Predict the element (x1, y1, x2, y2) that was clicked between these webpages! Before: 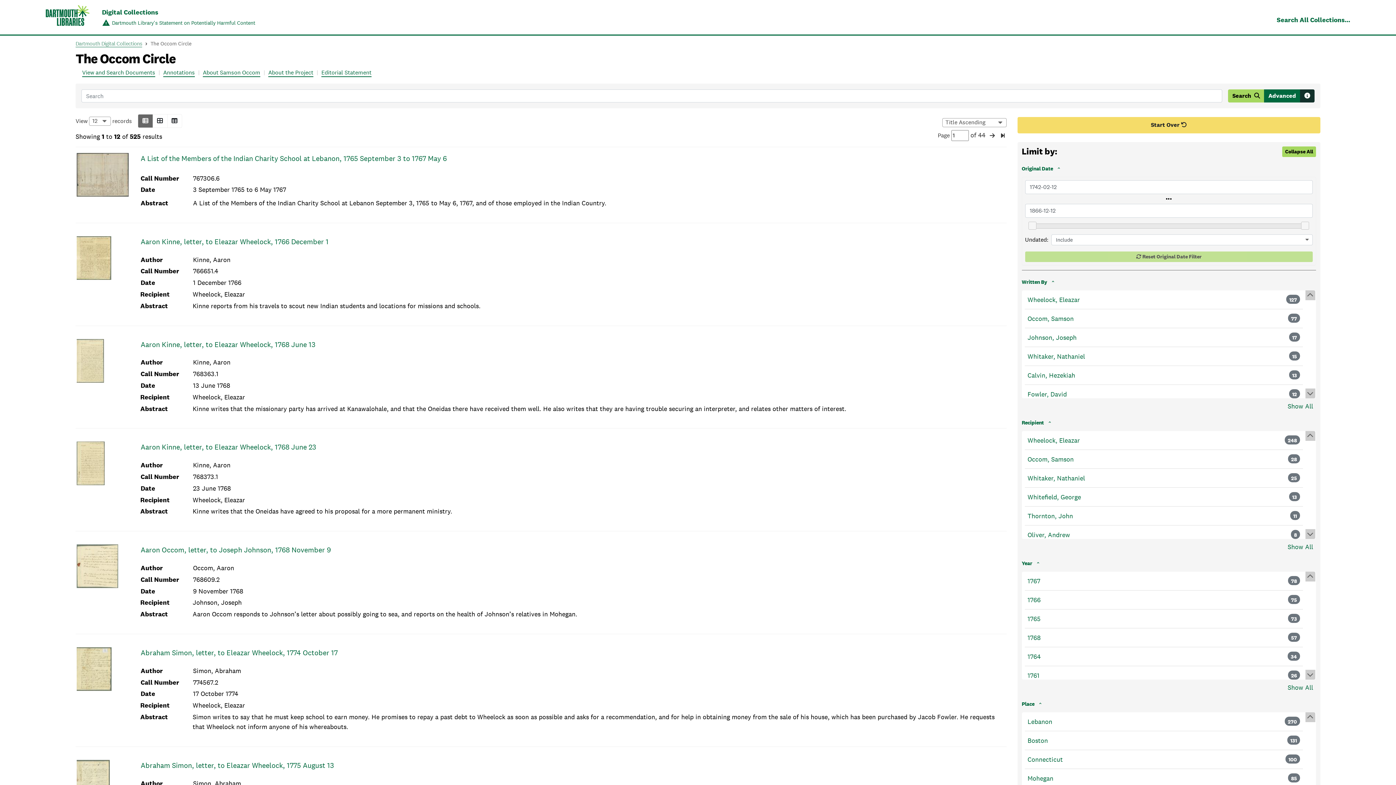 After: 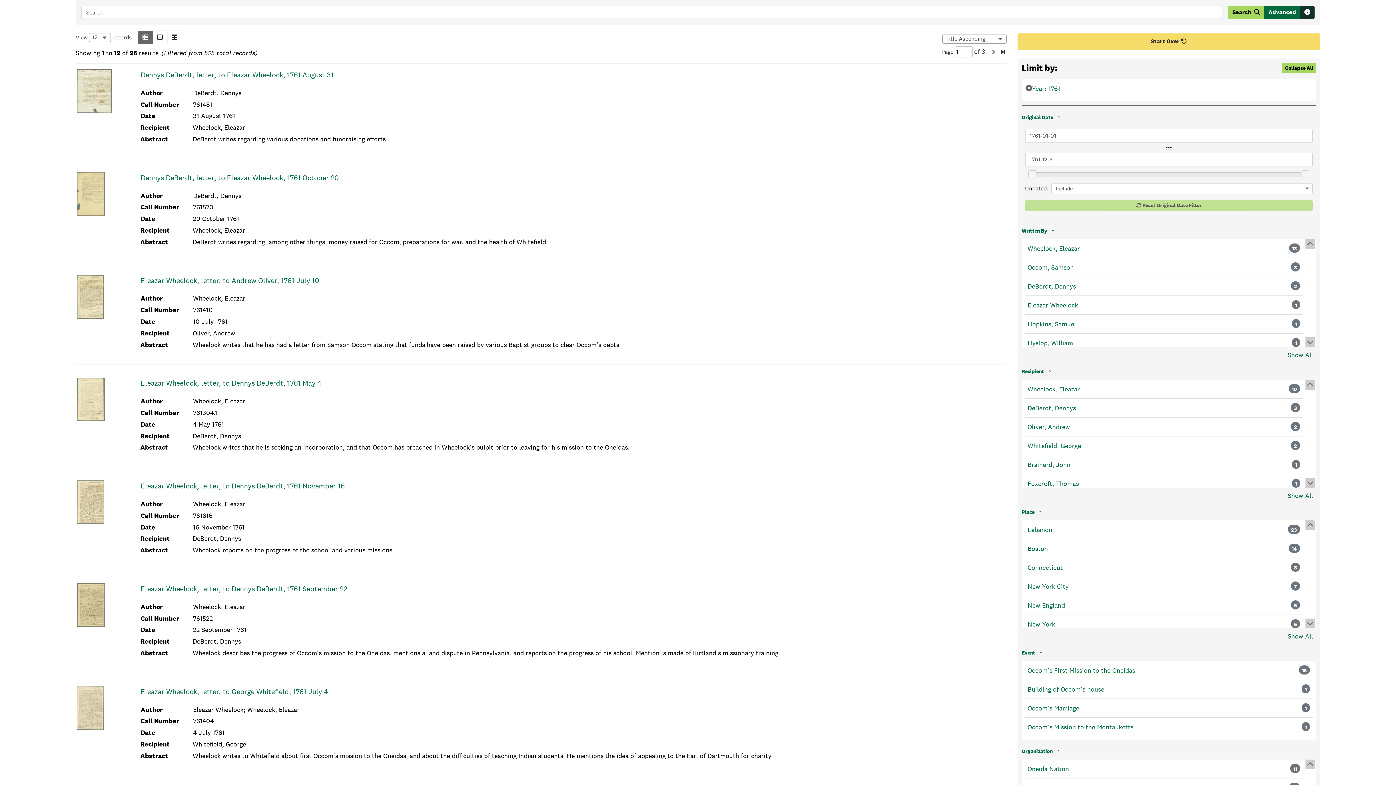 Action: bbox: (1027, 671, 1039, 680) label: 1761